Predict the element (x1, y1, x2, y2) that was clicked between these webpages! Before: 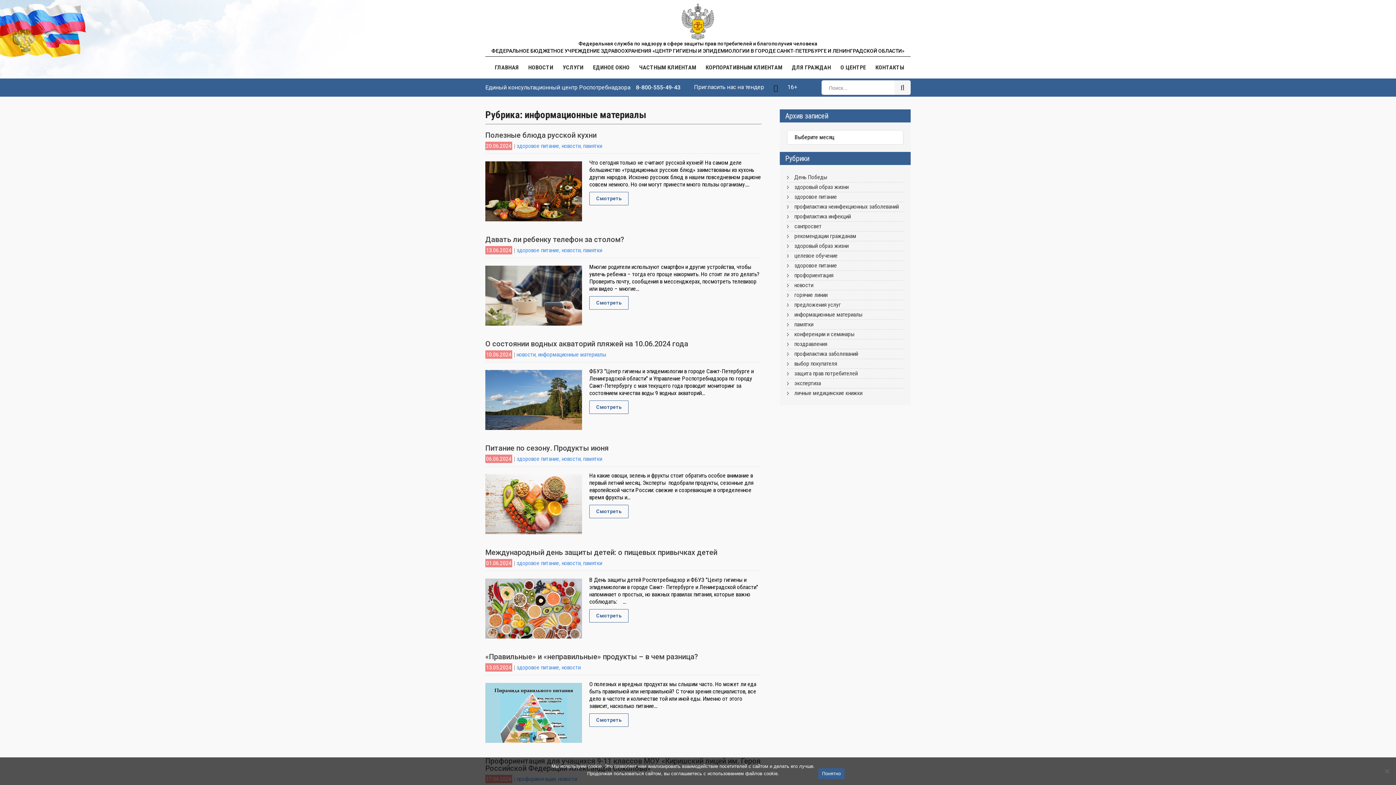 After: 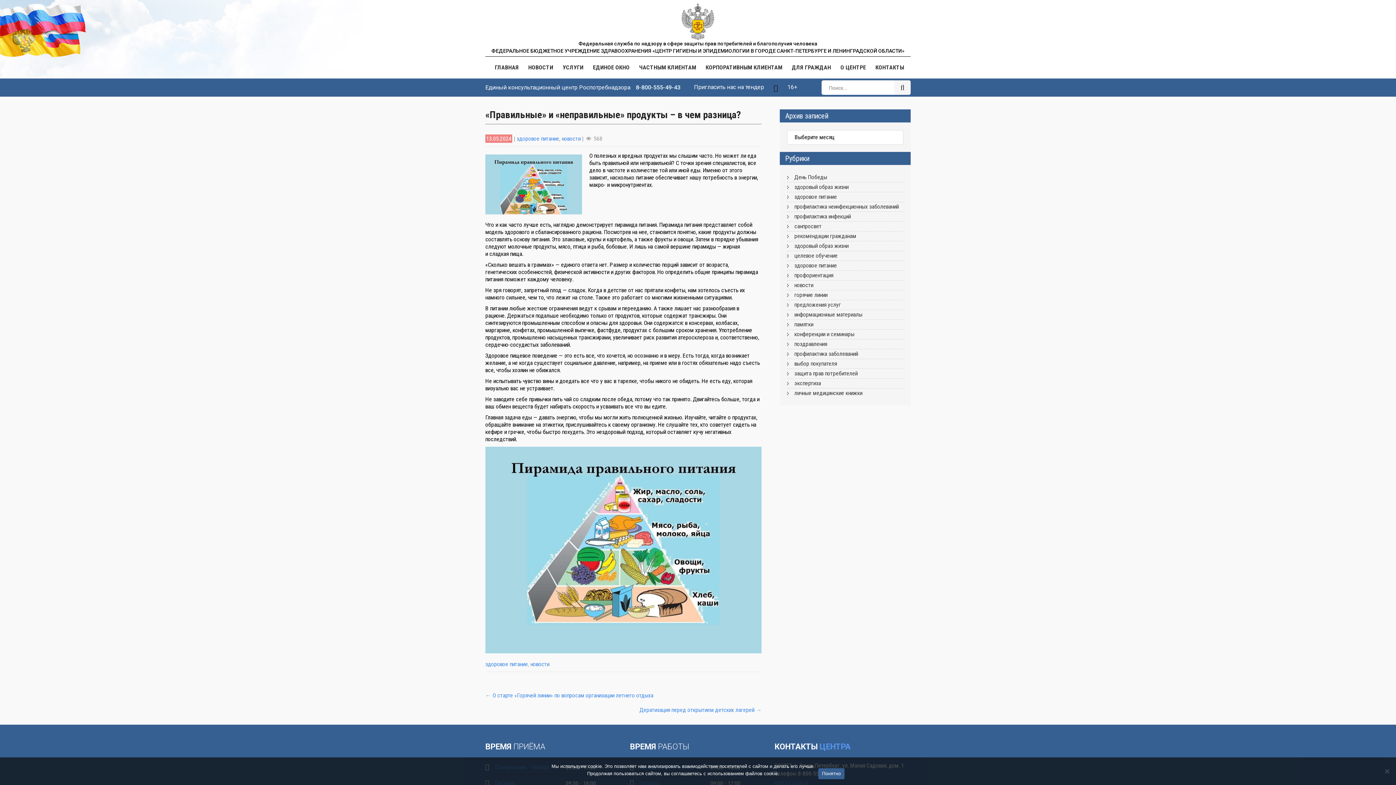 Action: bbox: (589, 713, 628, 727) label: Смотреть